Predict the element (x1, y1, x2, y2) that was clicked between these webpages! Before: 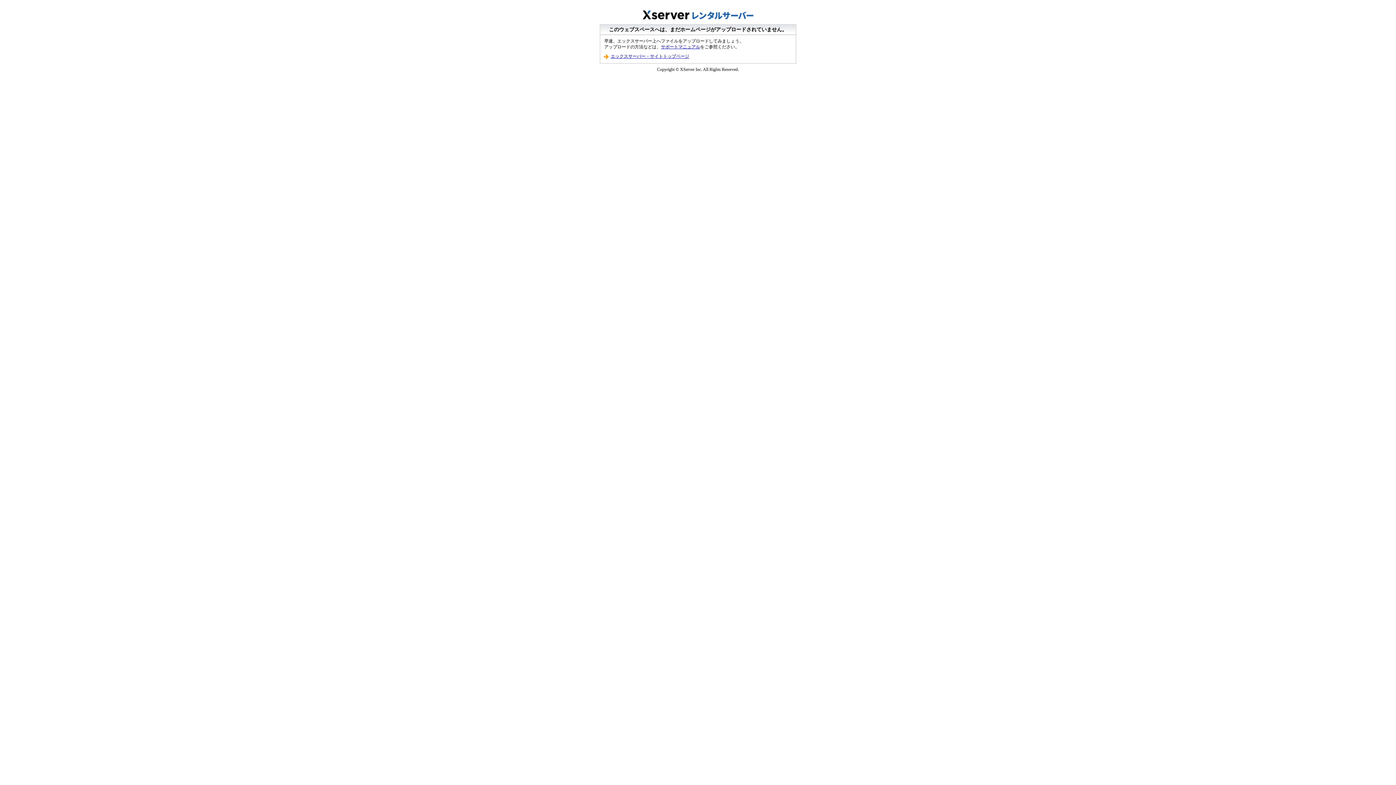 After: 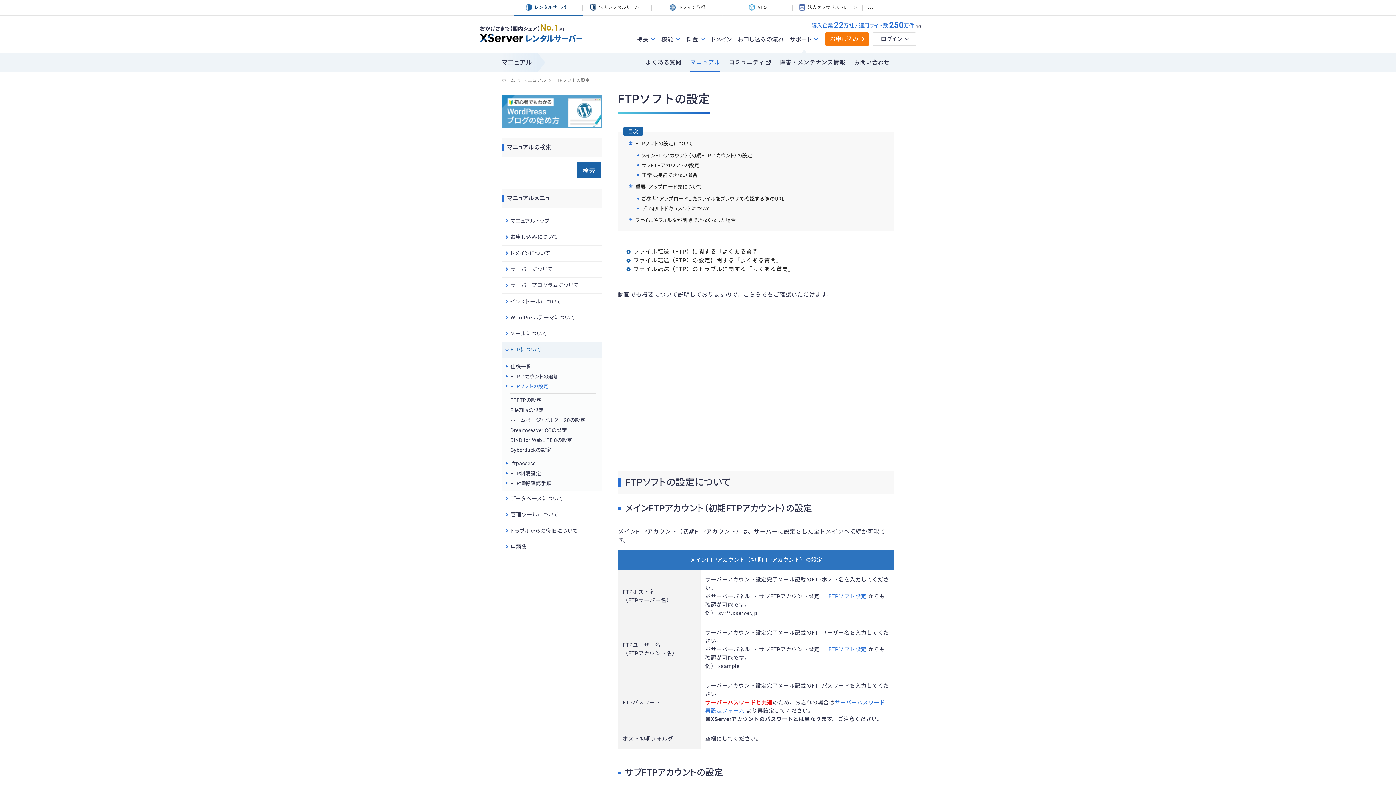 Action: bbox: (661, 44, 700, 49) label: サポートマニュアル